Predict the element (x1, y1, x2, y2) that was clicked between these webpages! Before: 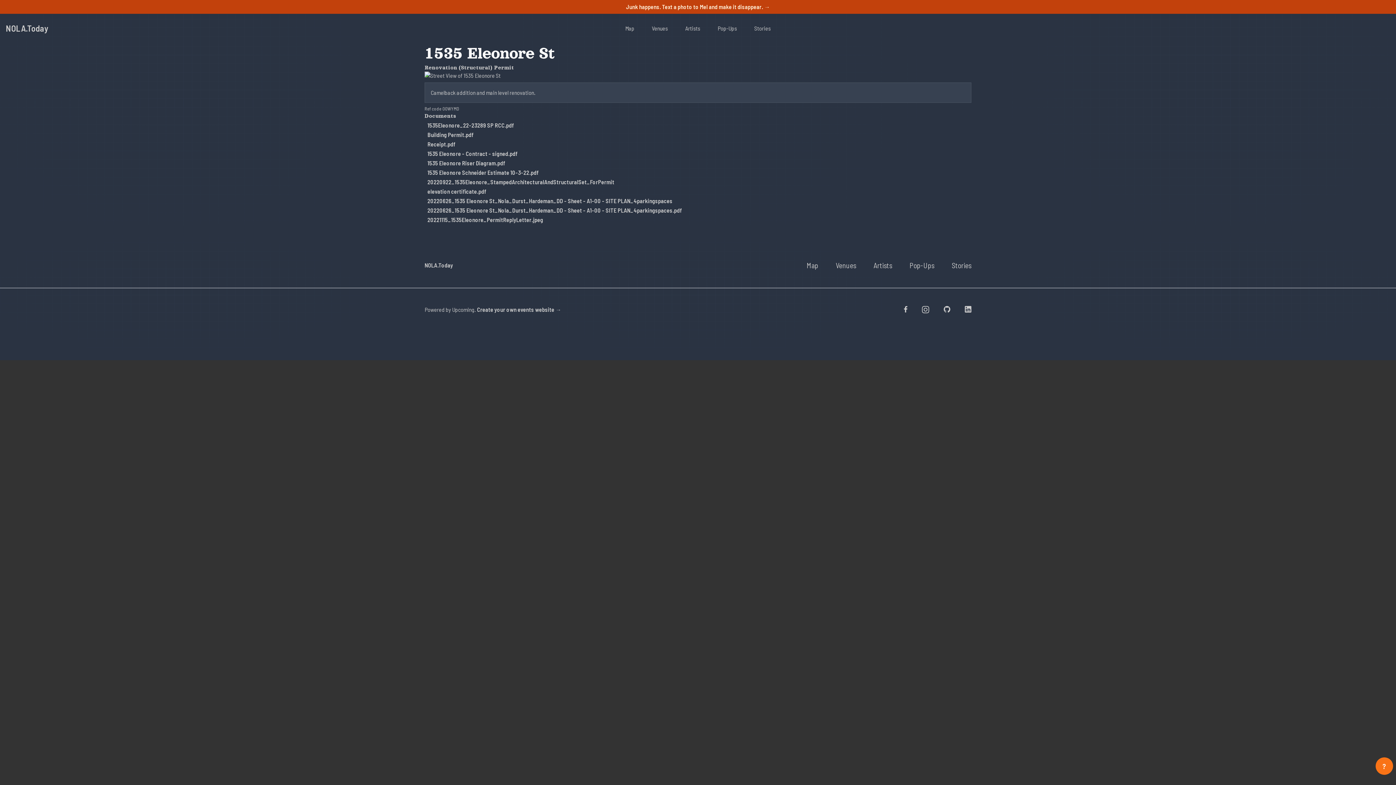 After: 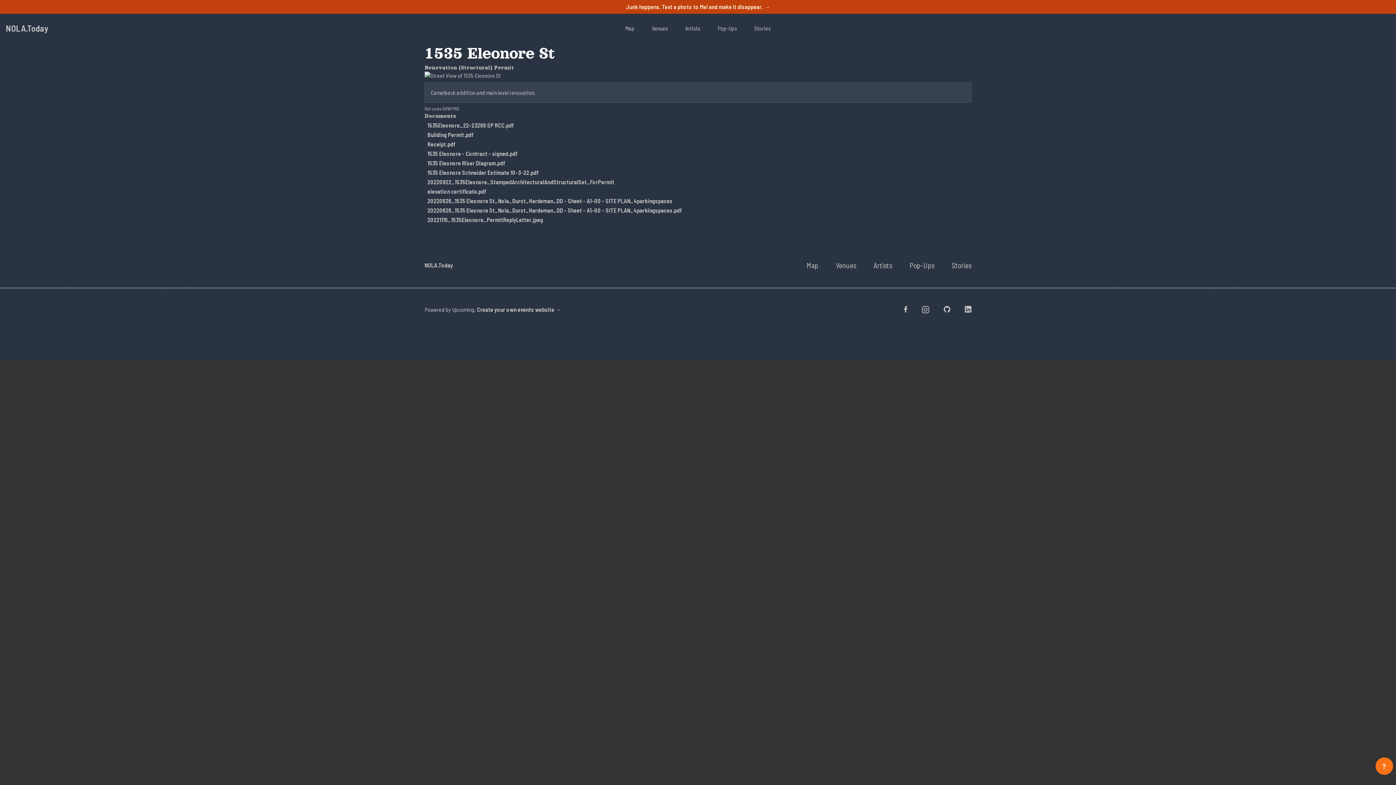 Action: label: 20220626_1535 Eleonore St_Nola_Durst_Hardeman_DD - Sheet - A1-00 - SITE PLAN_4parkingspaces.pdf bbox: (427, 206, 682, 213)